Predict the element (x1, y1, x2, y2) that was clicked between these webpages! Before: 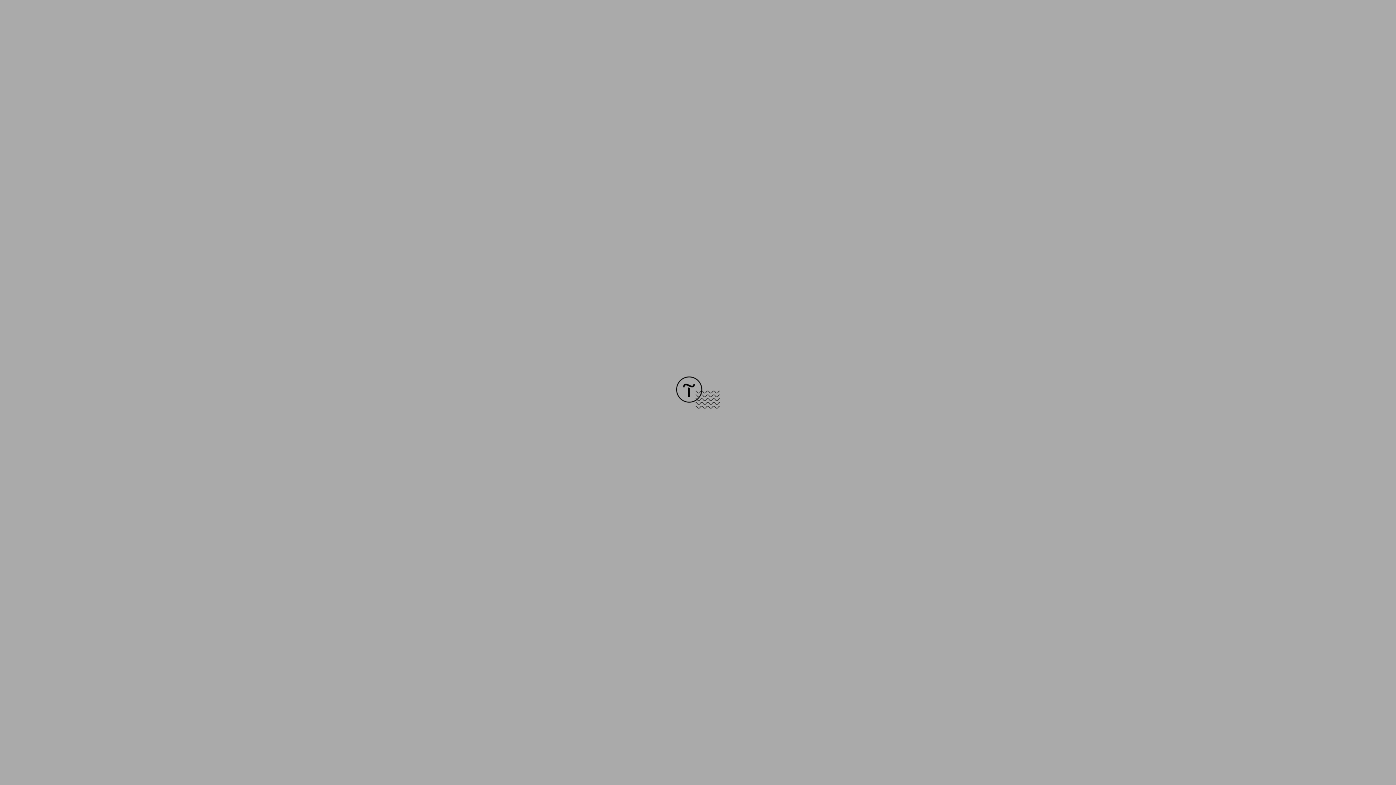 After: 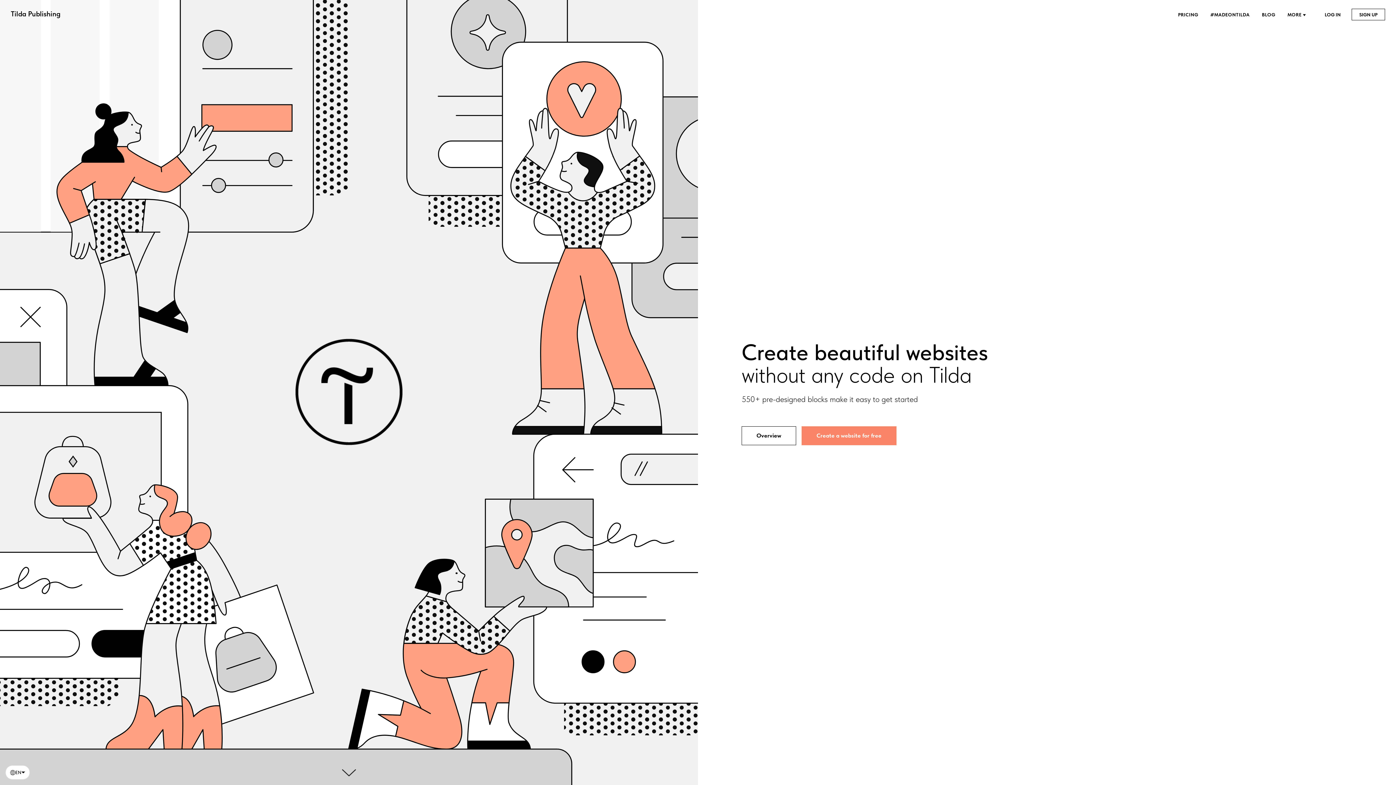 Action: bbox: (676, 403, 720, 409)